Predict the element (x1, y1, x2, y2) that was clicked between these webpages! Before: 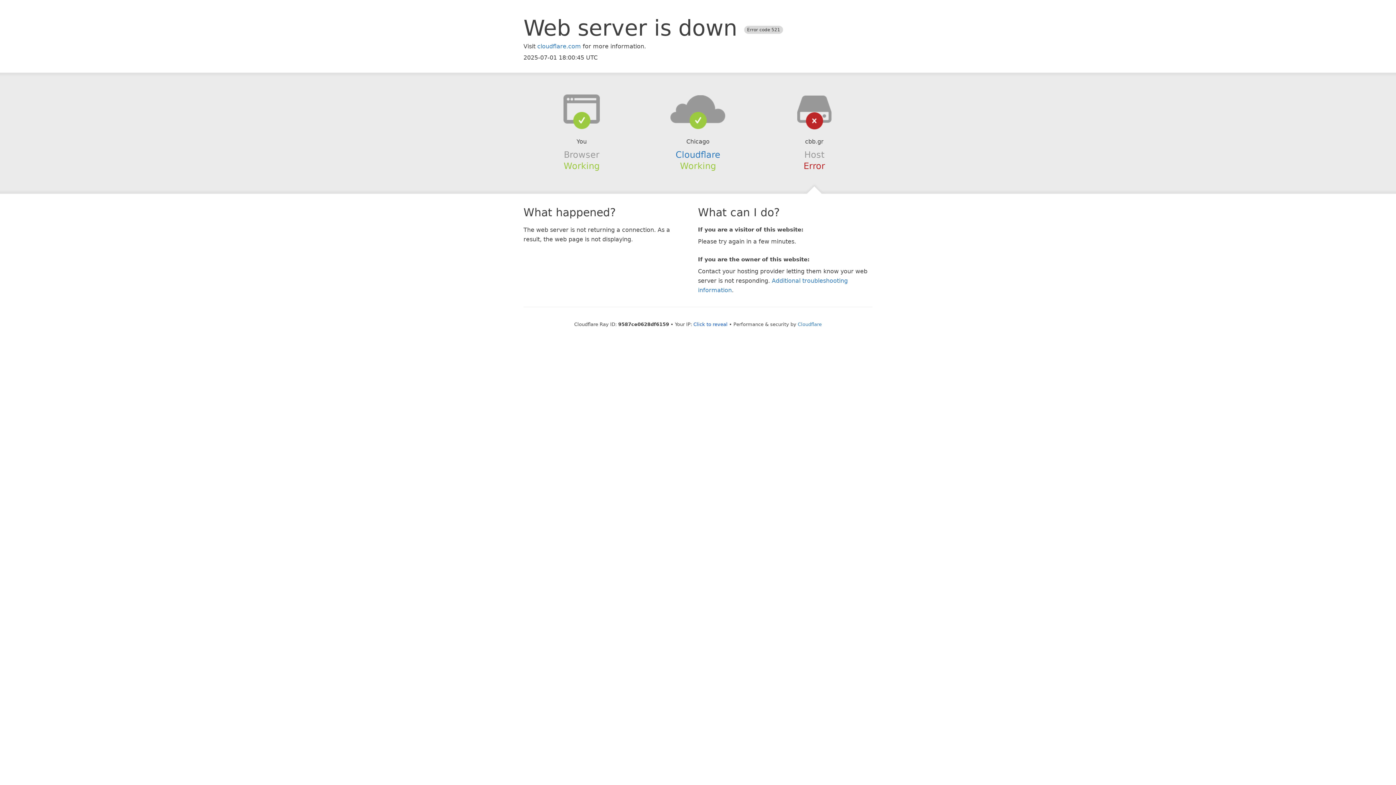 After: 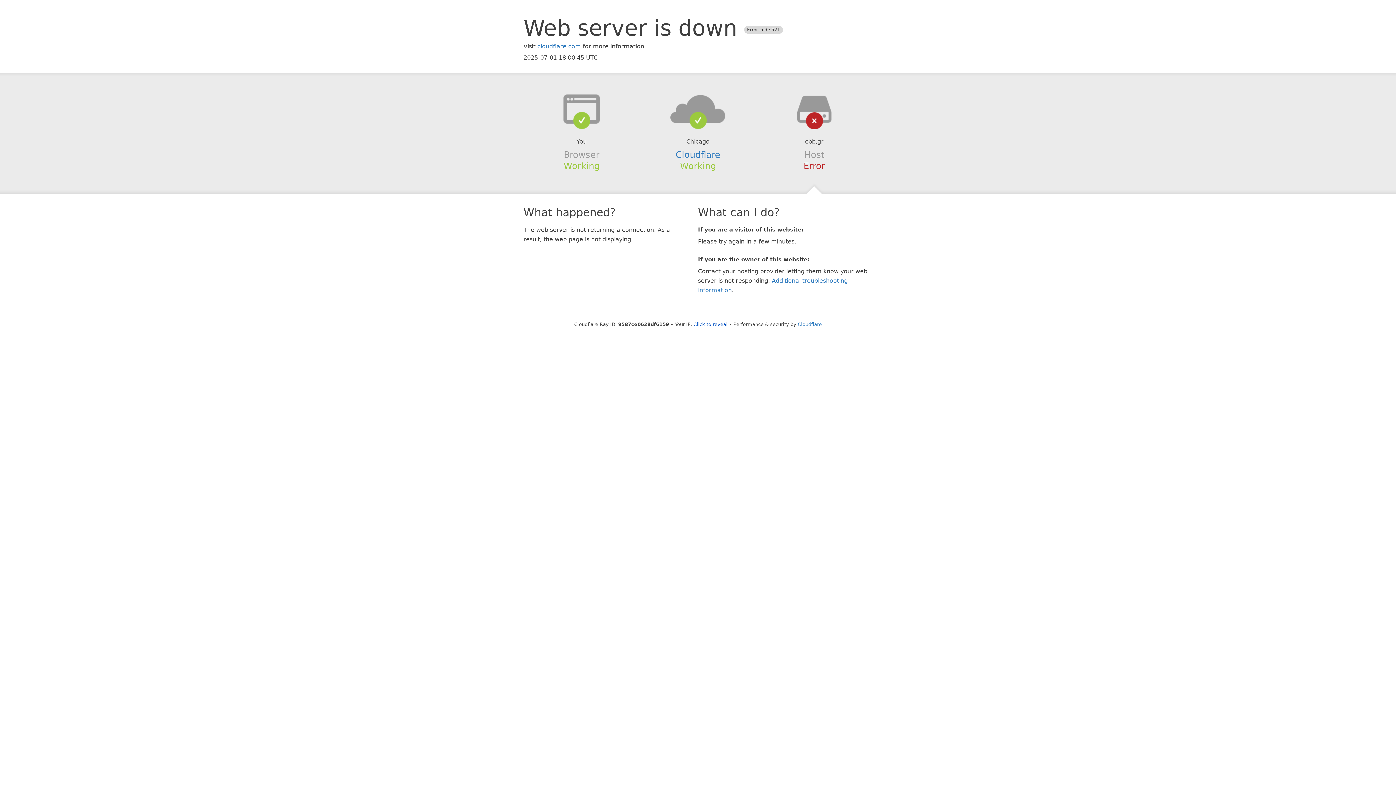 Action: bbox: (639, 94, 756, 123)